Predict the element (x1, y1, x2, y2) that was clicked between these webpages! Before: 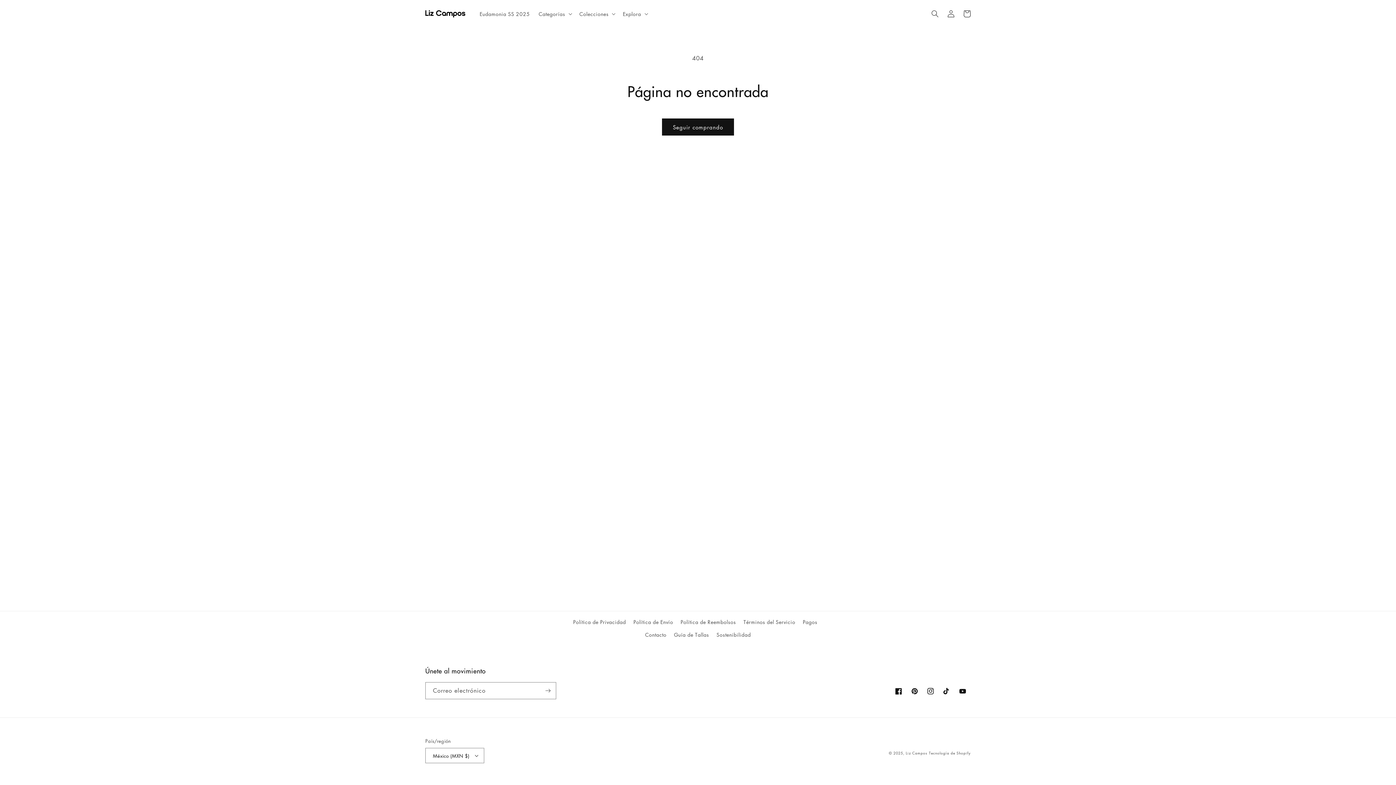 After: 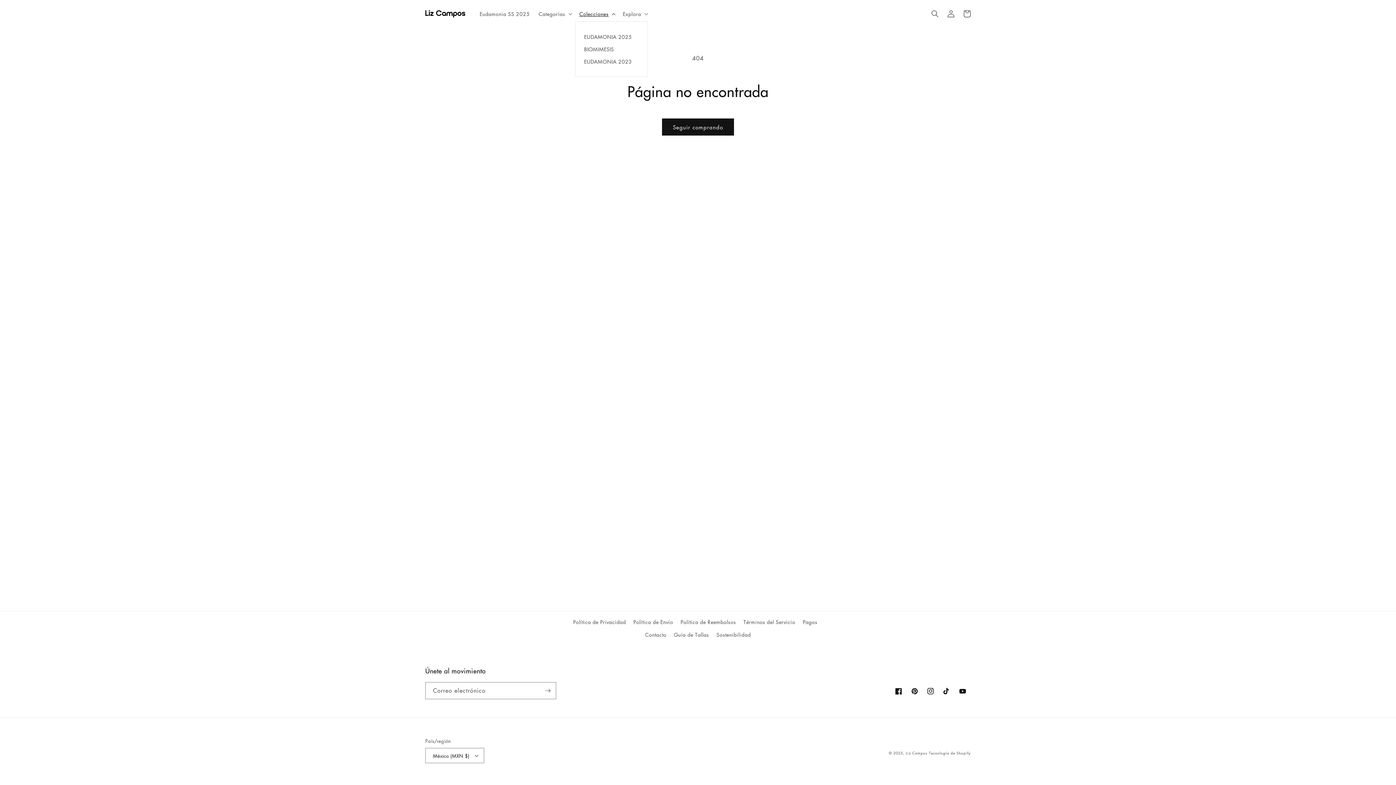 Action: bbox: (575, 6, 618, 21) label: Colecciones